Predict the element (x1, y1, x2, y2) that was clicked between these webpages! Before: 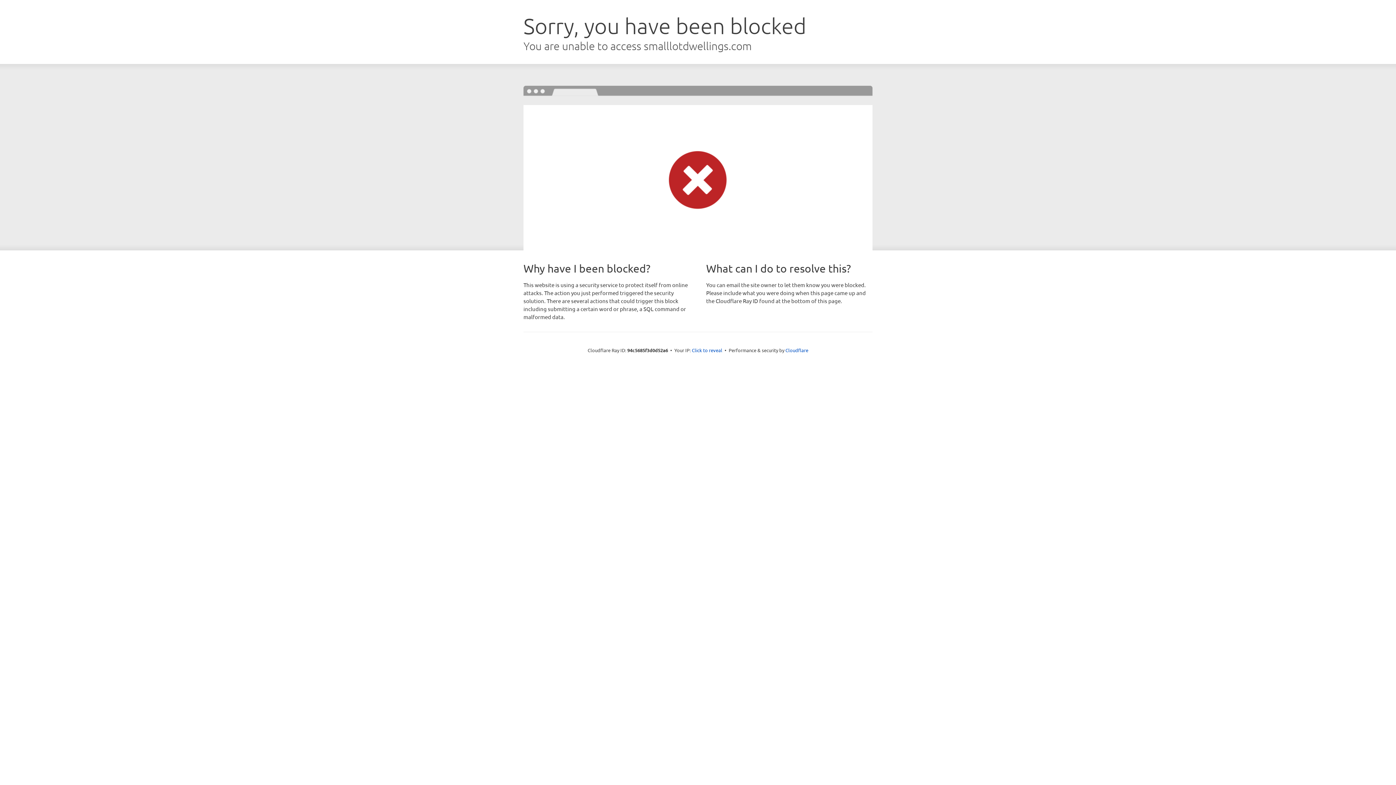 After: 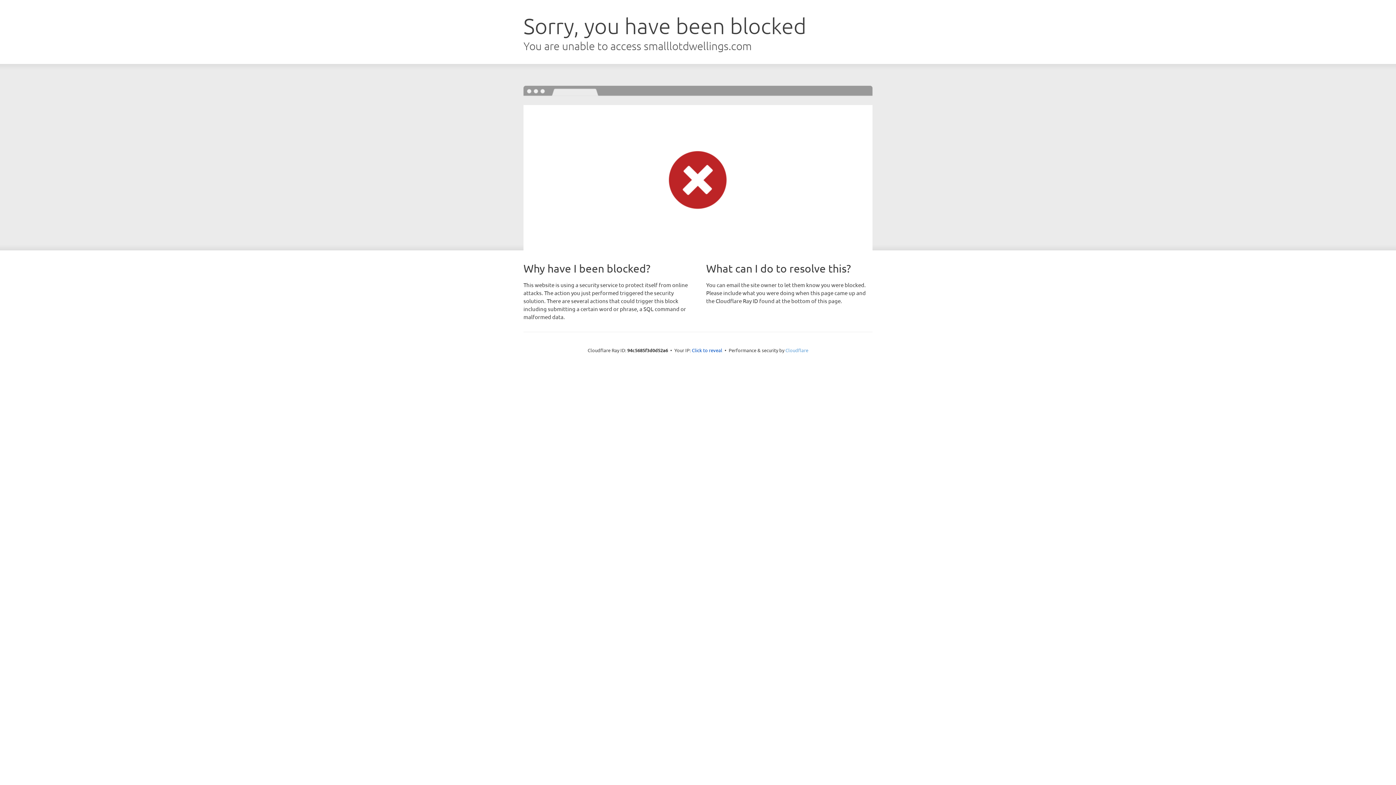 Action: label: Cloudflare bbox: (785, 347, 808, 353)